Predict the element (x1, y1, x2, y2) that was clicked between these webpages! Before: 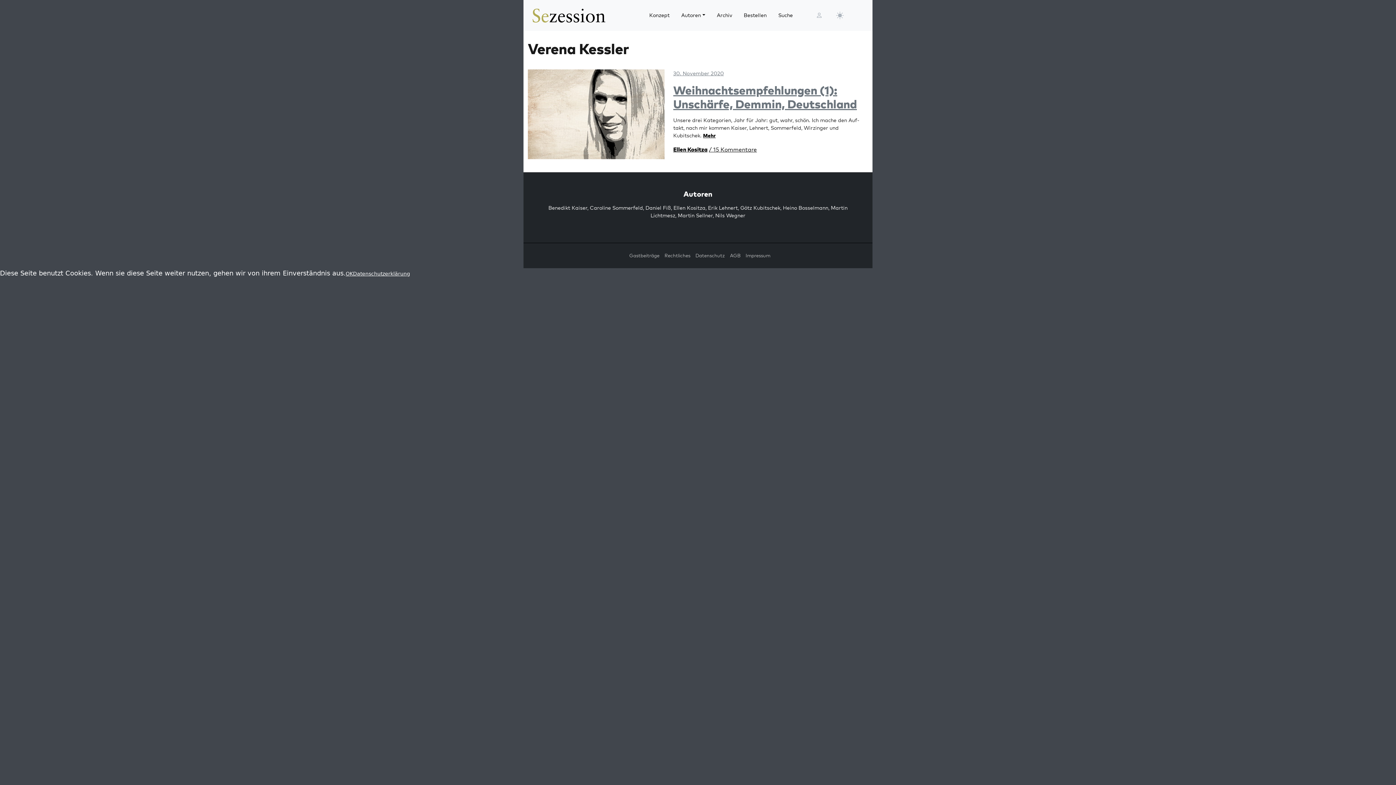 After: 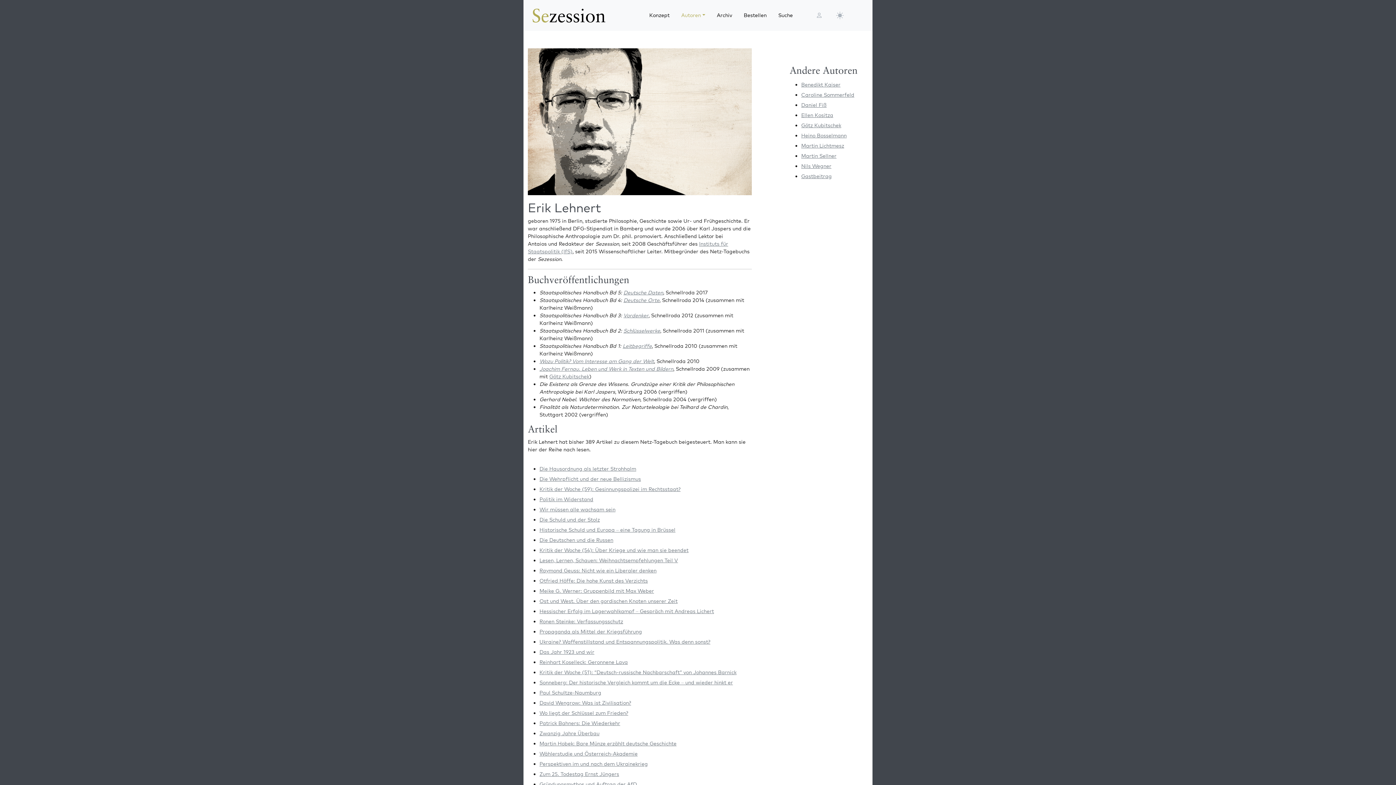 Action: bbox: (708, 204, 738, 211) label: Erik Lehnert